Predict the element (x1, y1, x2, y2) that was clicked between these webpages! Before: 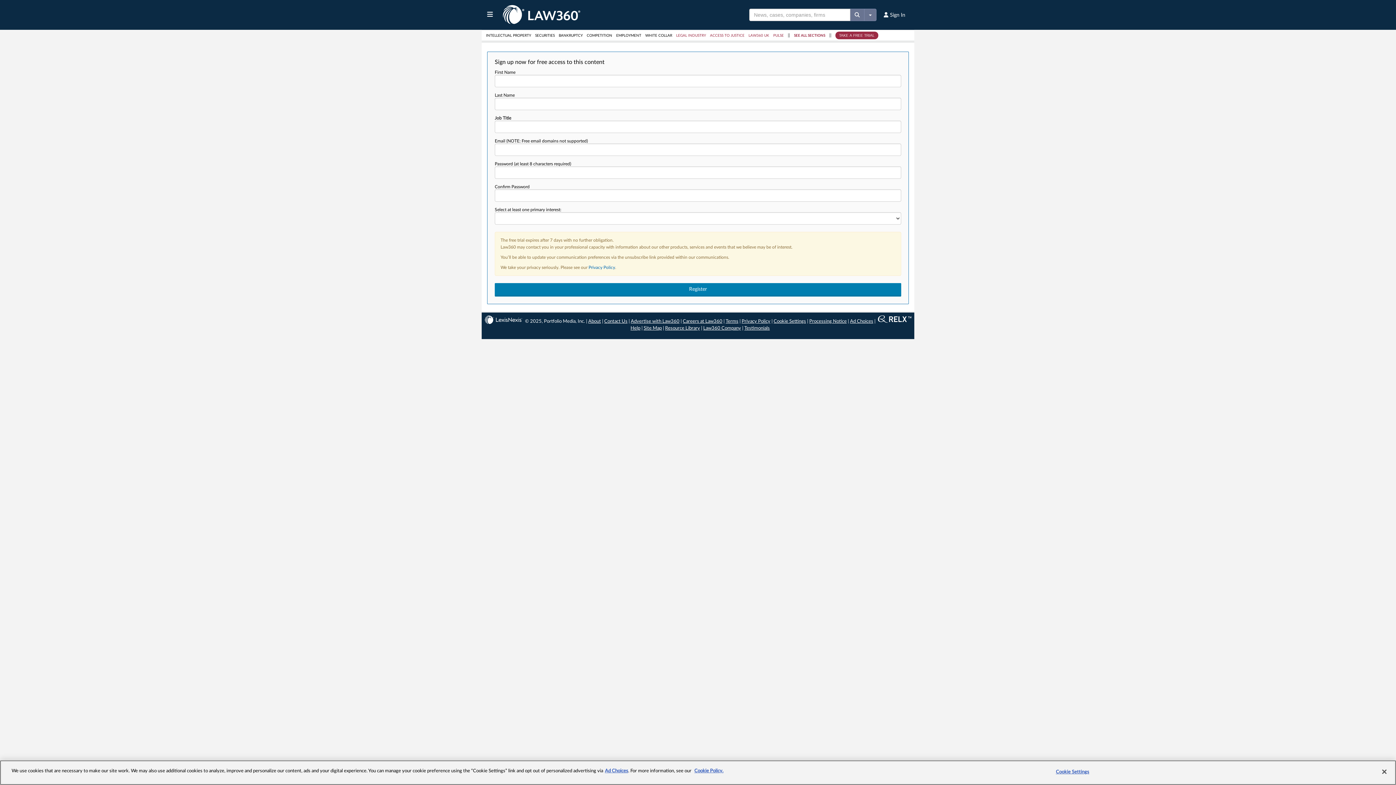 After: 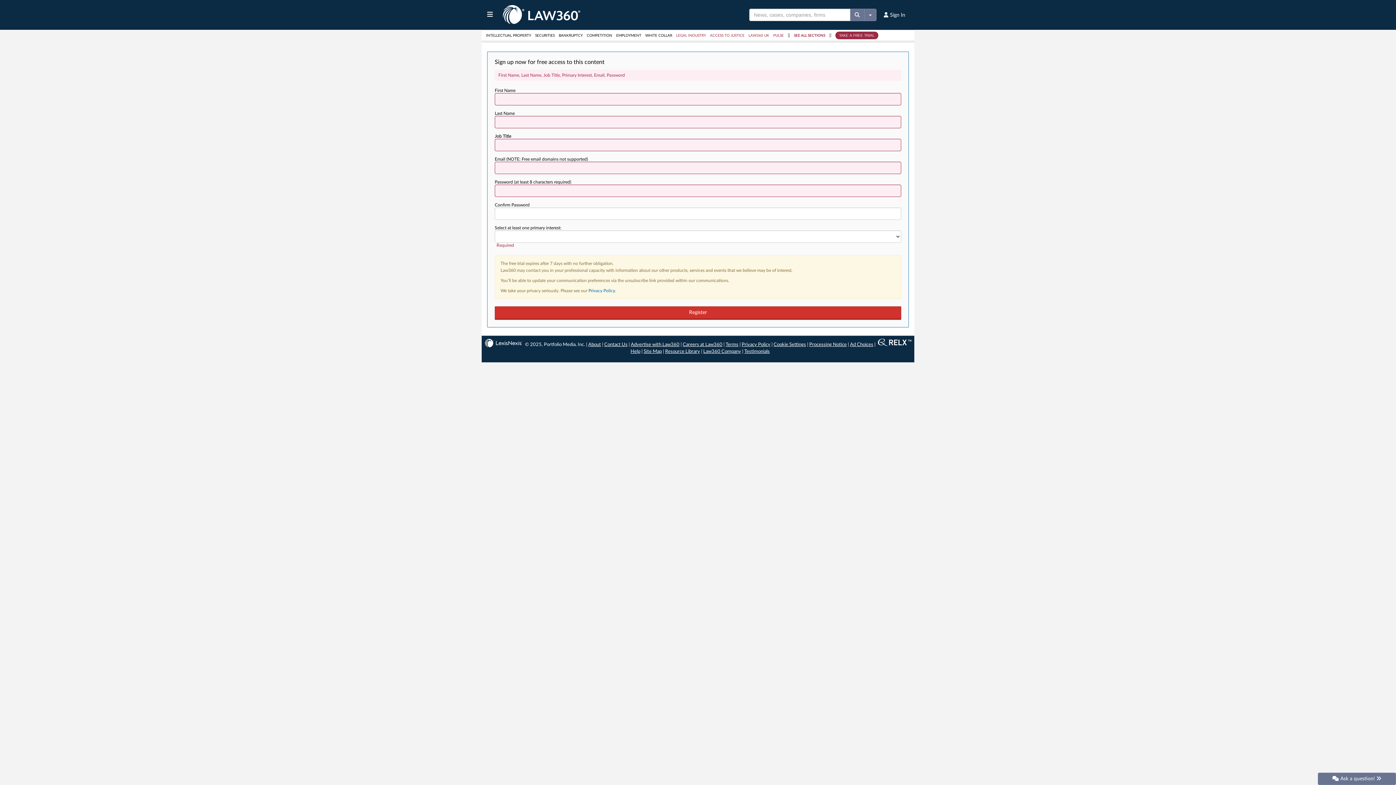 Action: label: Register bbox: (494, 283, 901, 296)